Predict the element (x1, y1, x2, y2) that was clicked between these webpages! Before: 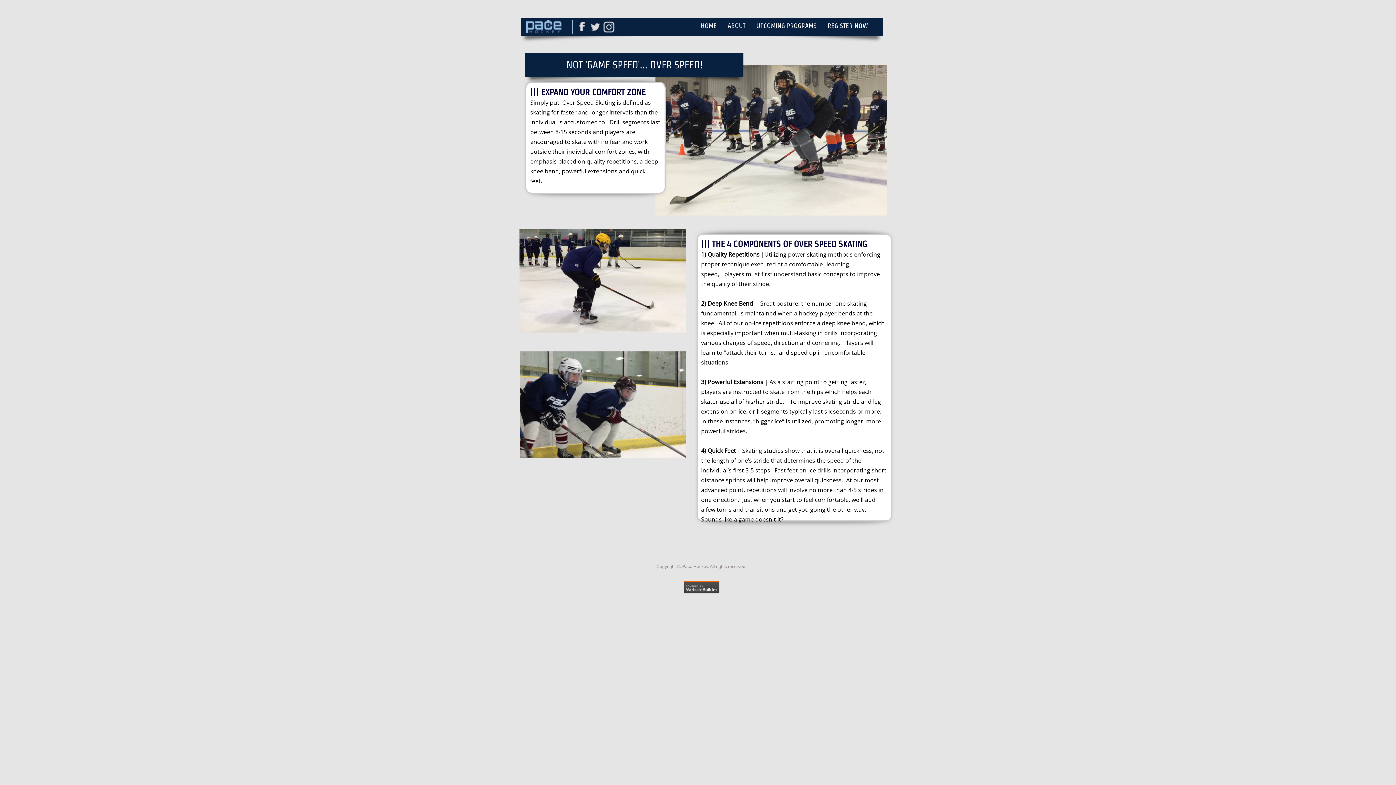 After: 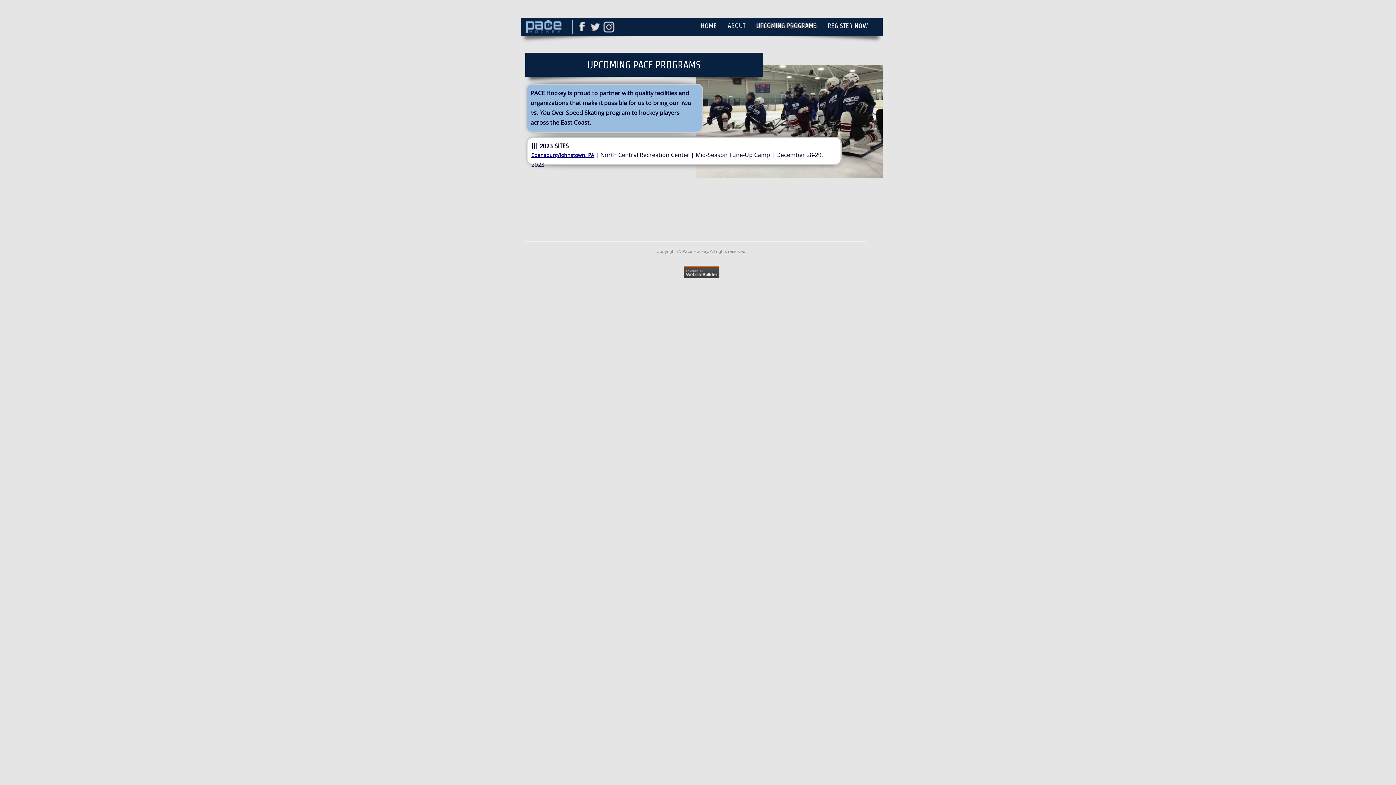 Action: bbox: (751, 19, 822, 31) label: UPCOMING PROGRAMS